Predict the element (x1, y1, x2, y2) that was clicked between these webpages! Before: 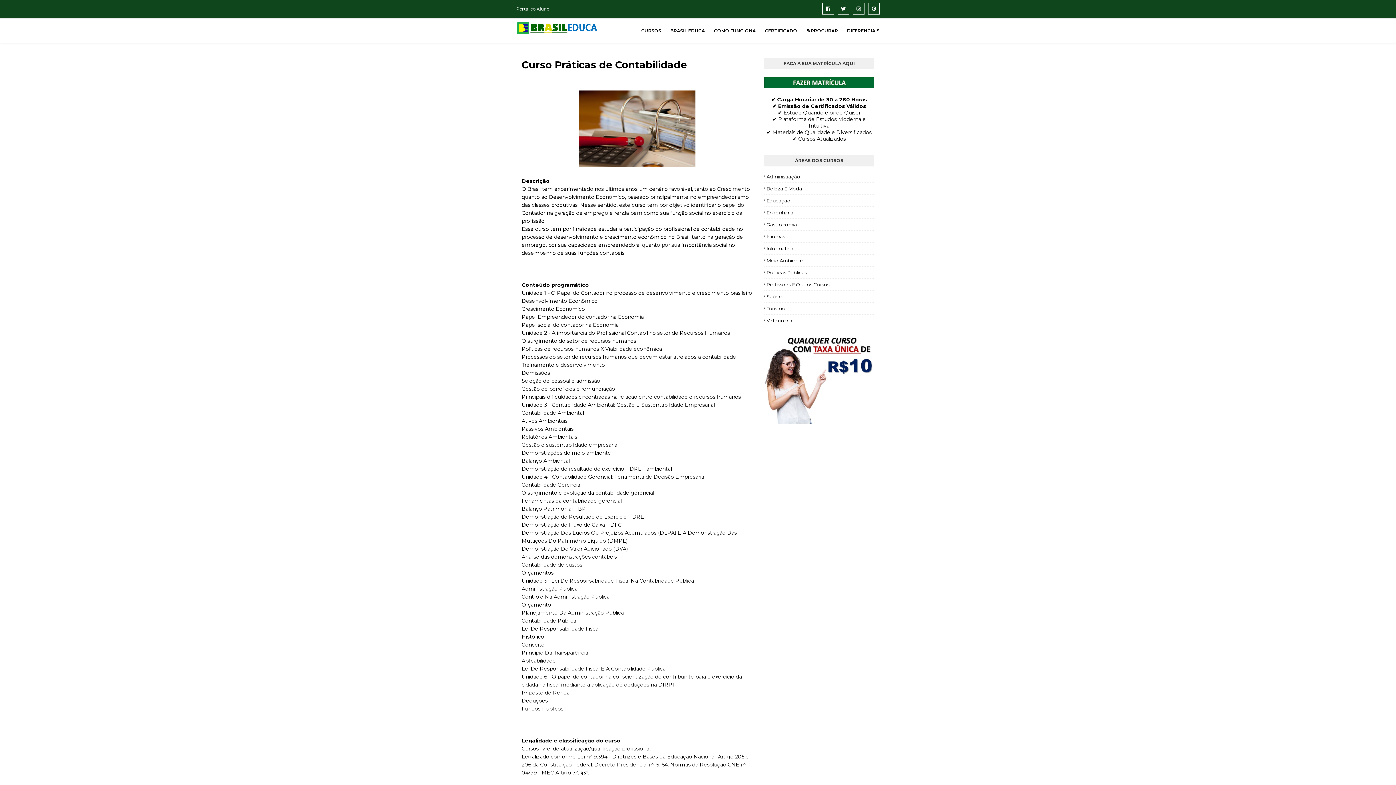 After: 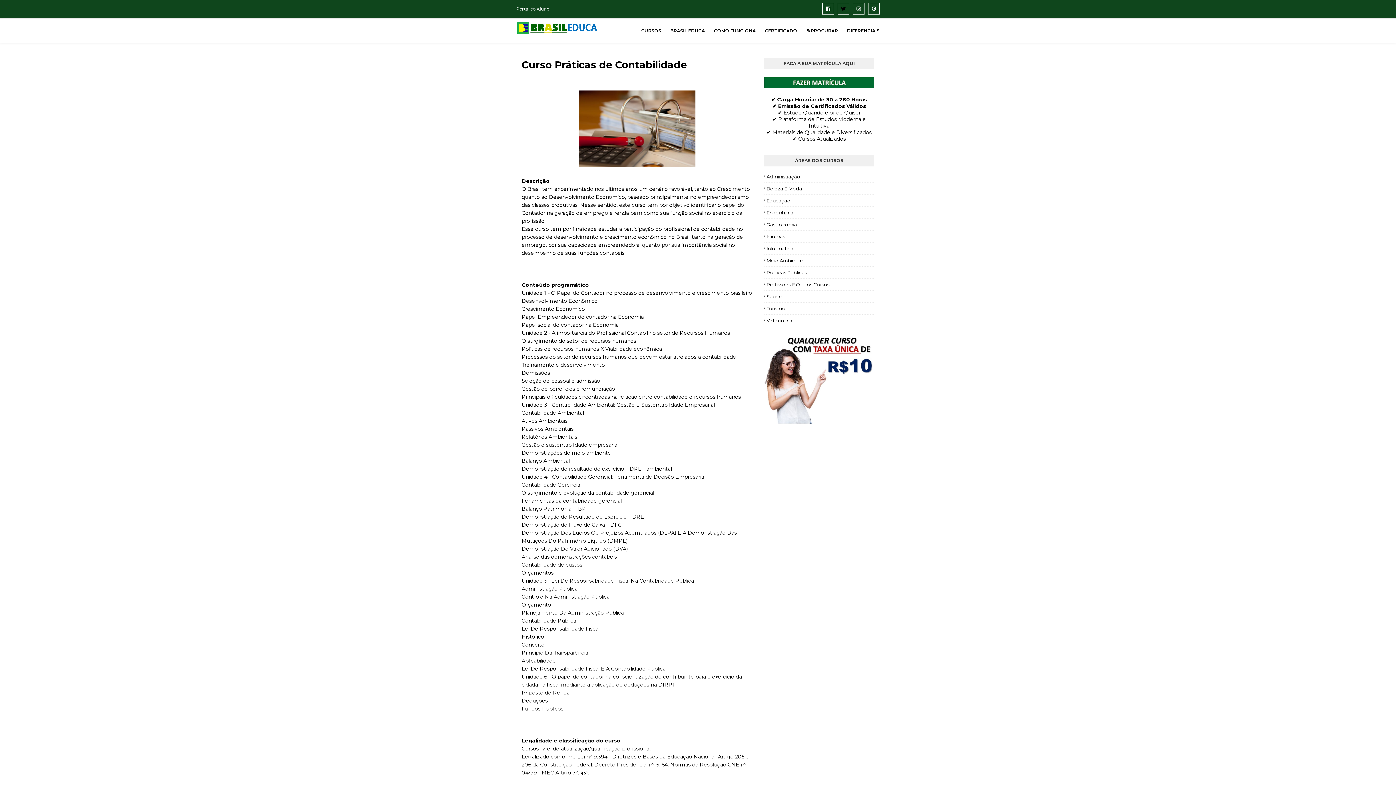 Action: bbox: (837, 2, 849, 14)